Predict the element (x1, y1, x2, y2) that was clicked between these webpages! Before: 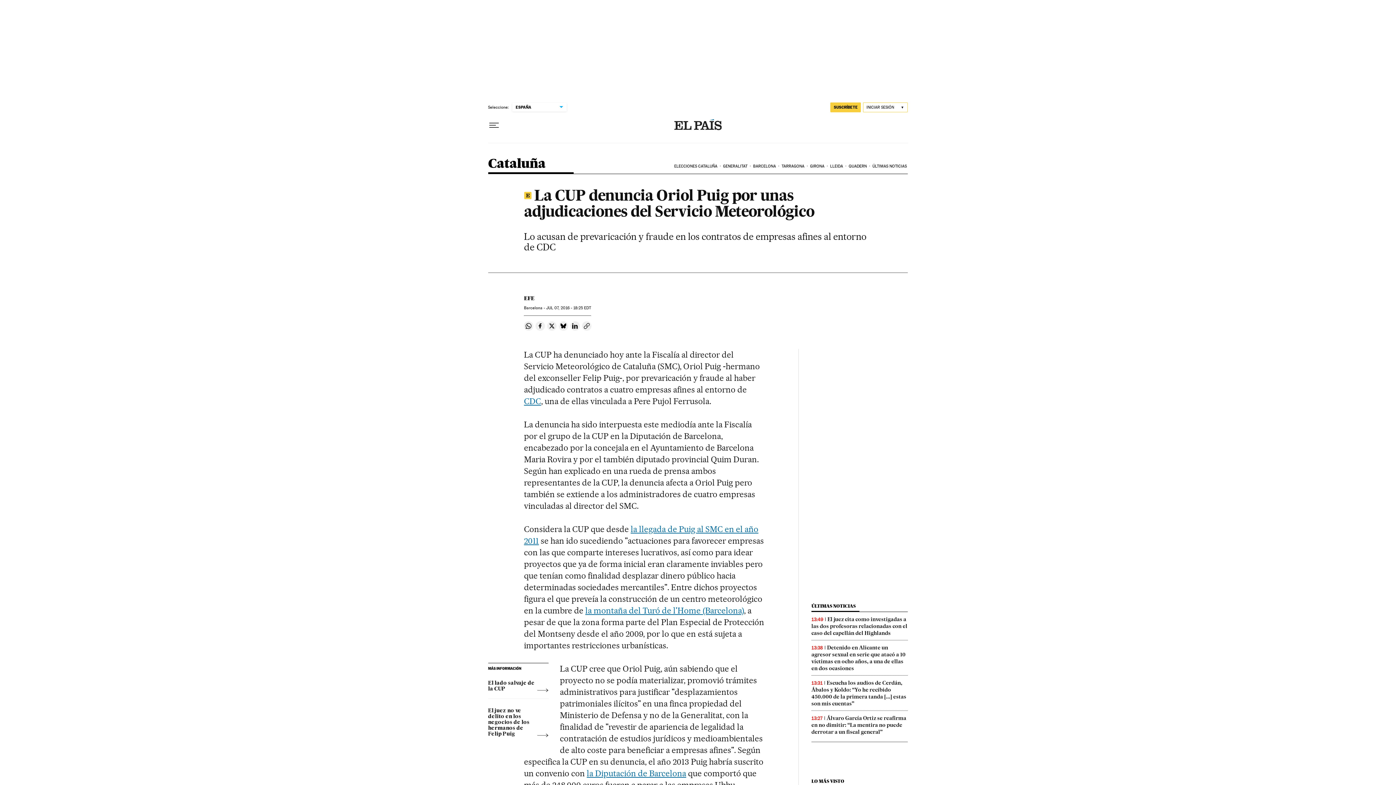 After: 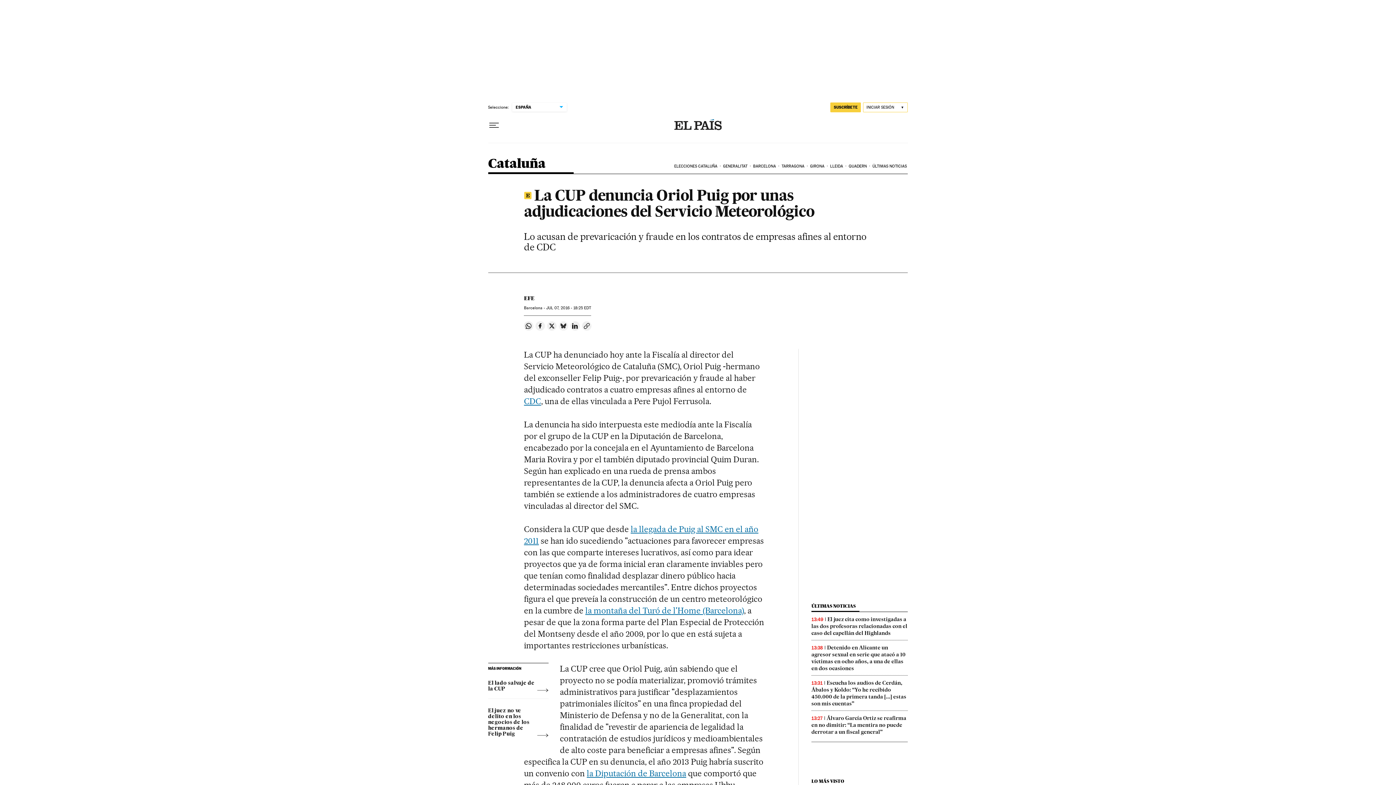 Action: label: Compartir en Bluesky bbox: (559, 321, 568, 330)